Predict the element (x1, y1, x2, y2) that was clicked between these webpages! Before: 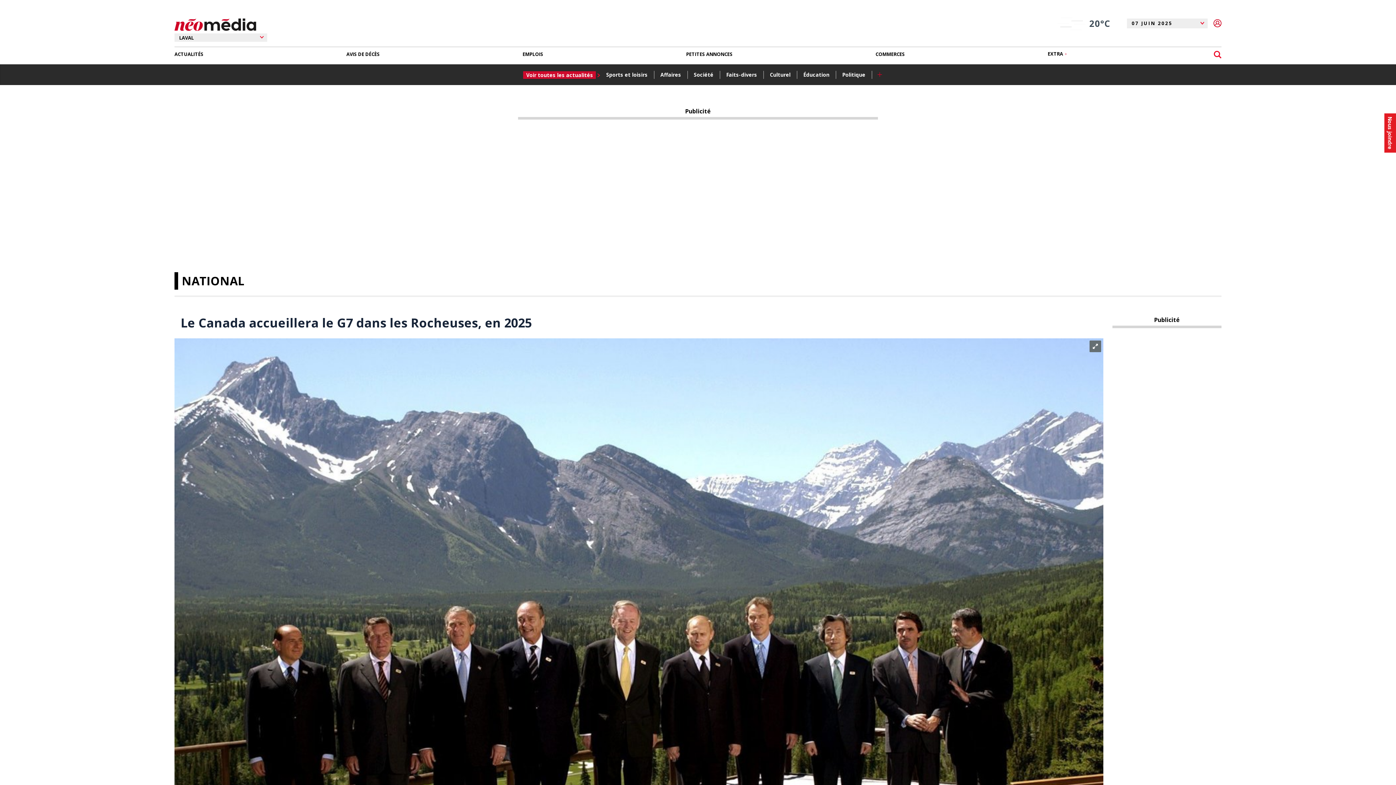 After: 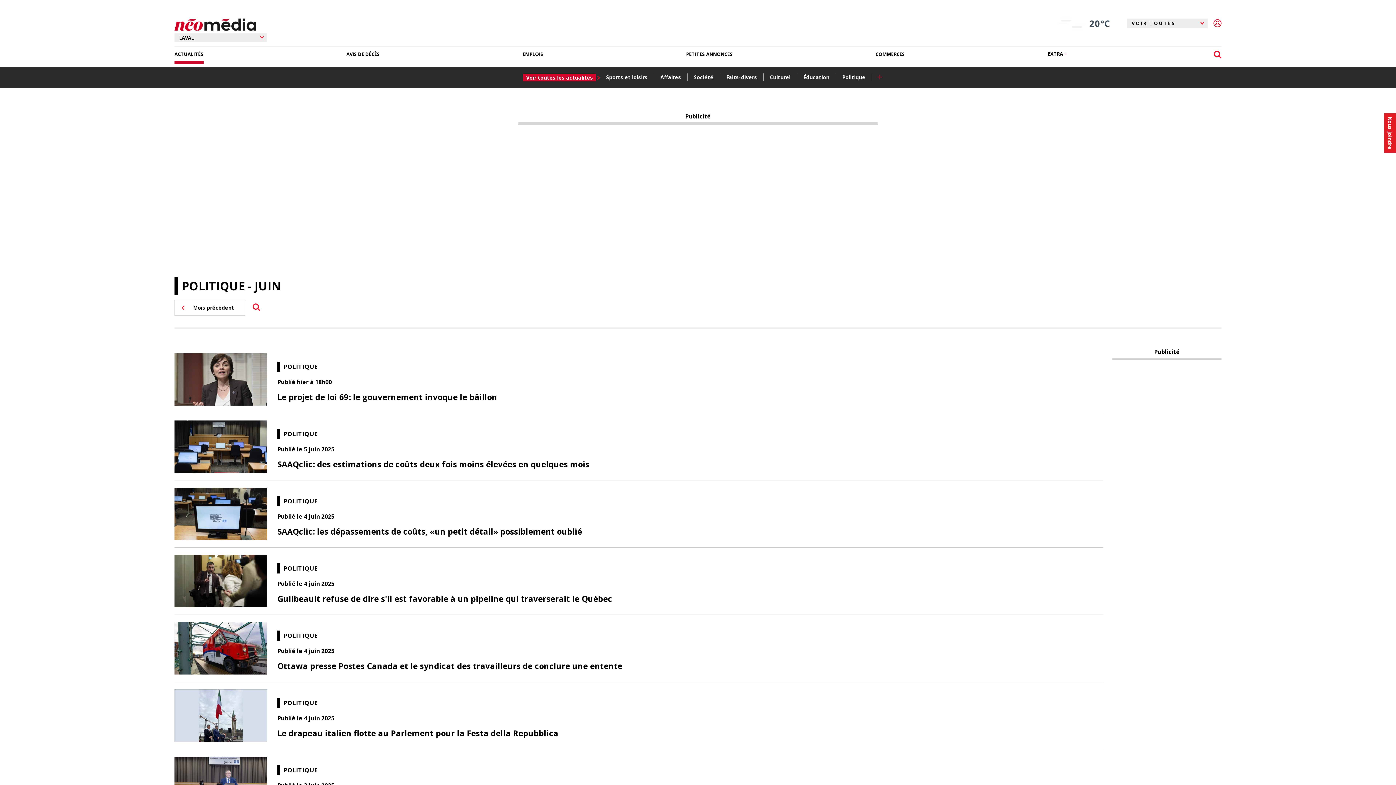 Action: label: Politique bbox: (841, 69, 870, 79)